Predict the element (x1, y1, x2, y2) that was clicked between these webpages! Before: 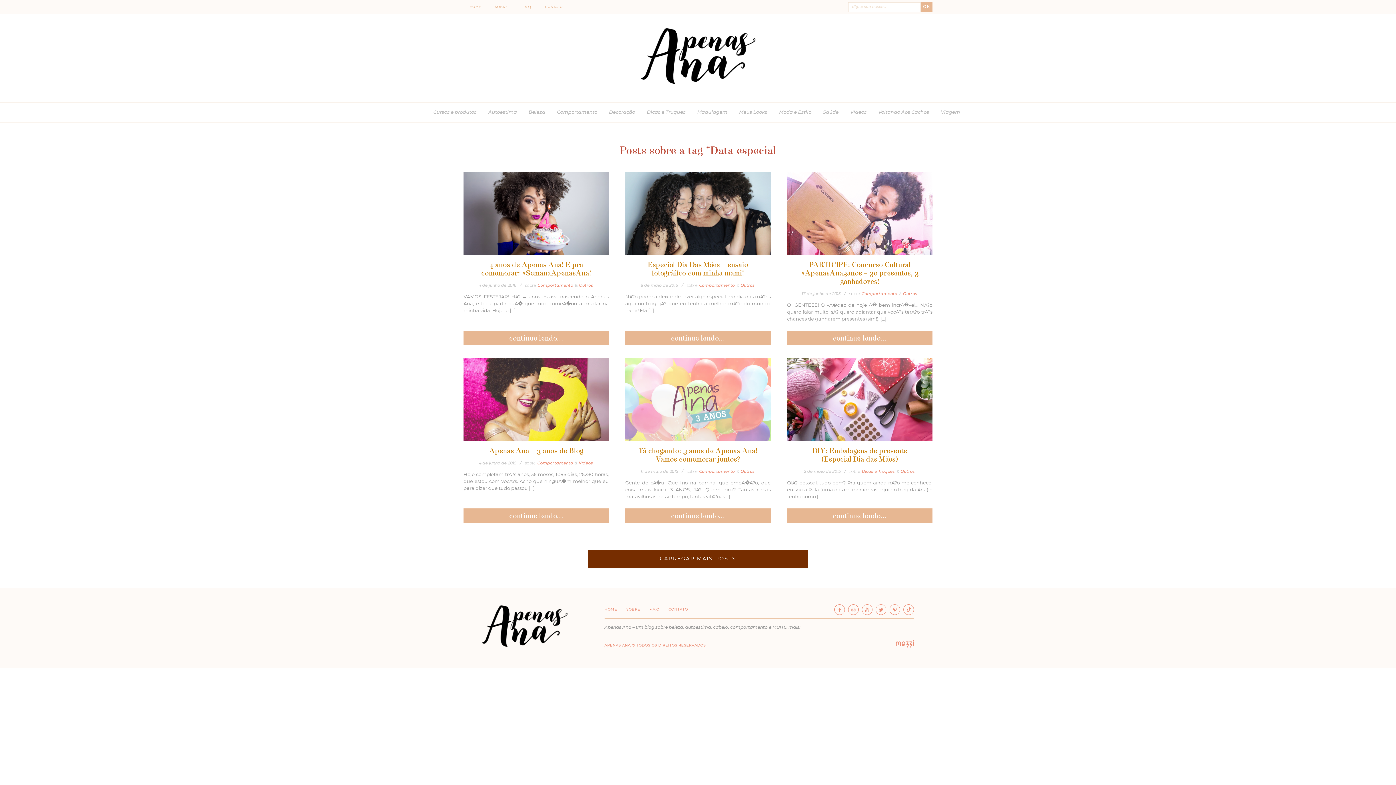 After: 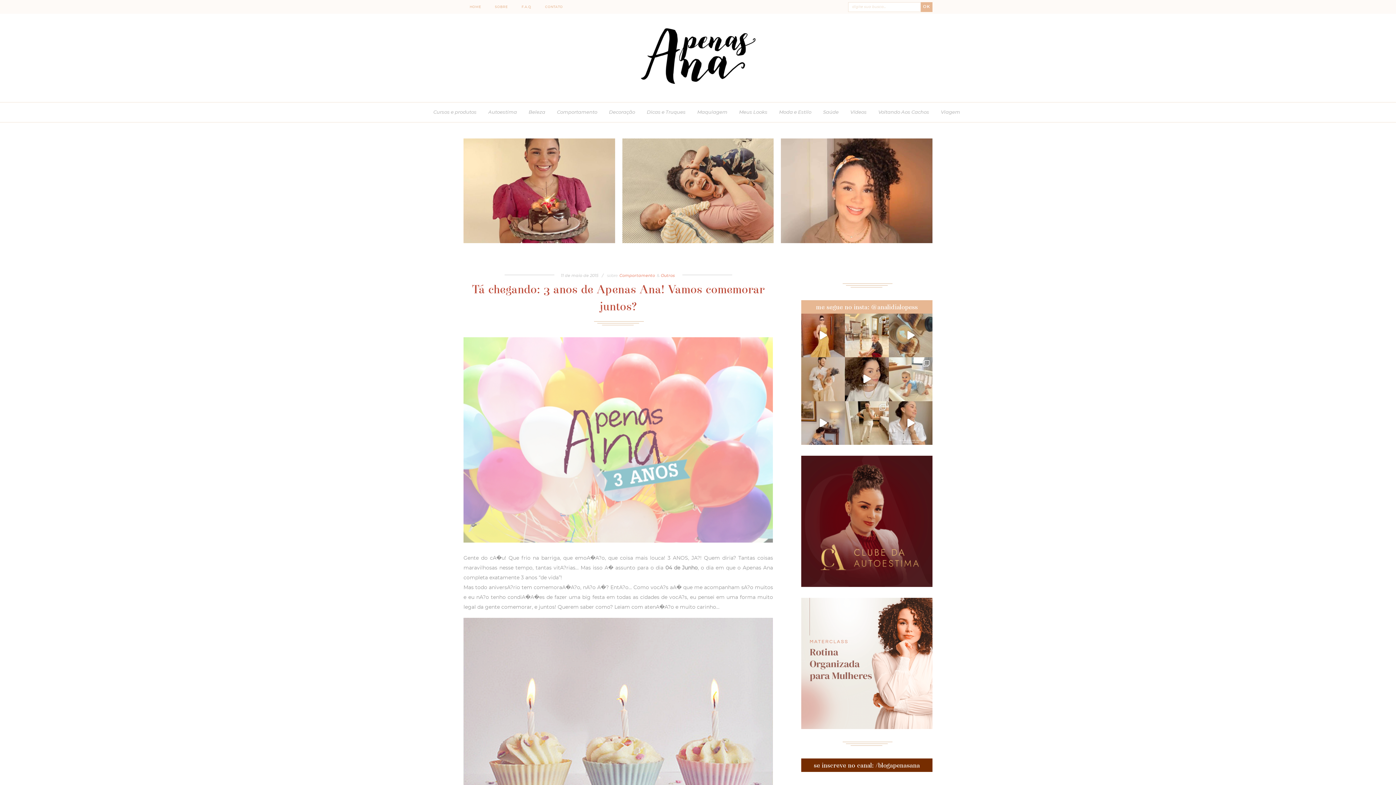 Action: bbox: (625, 508, 770, 523) label: continue lendo...